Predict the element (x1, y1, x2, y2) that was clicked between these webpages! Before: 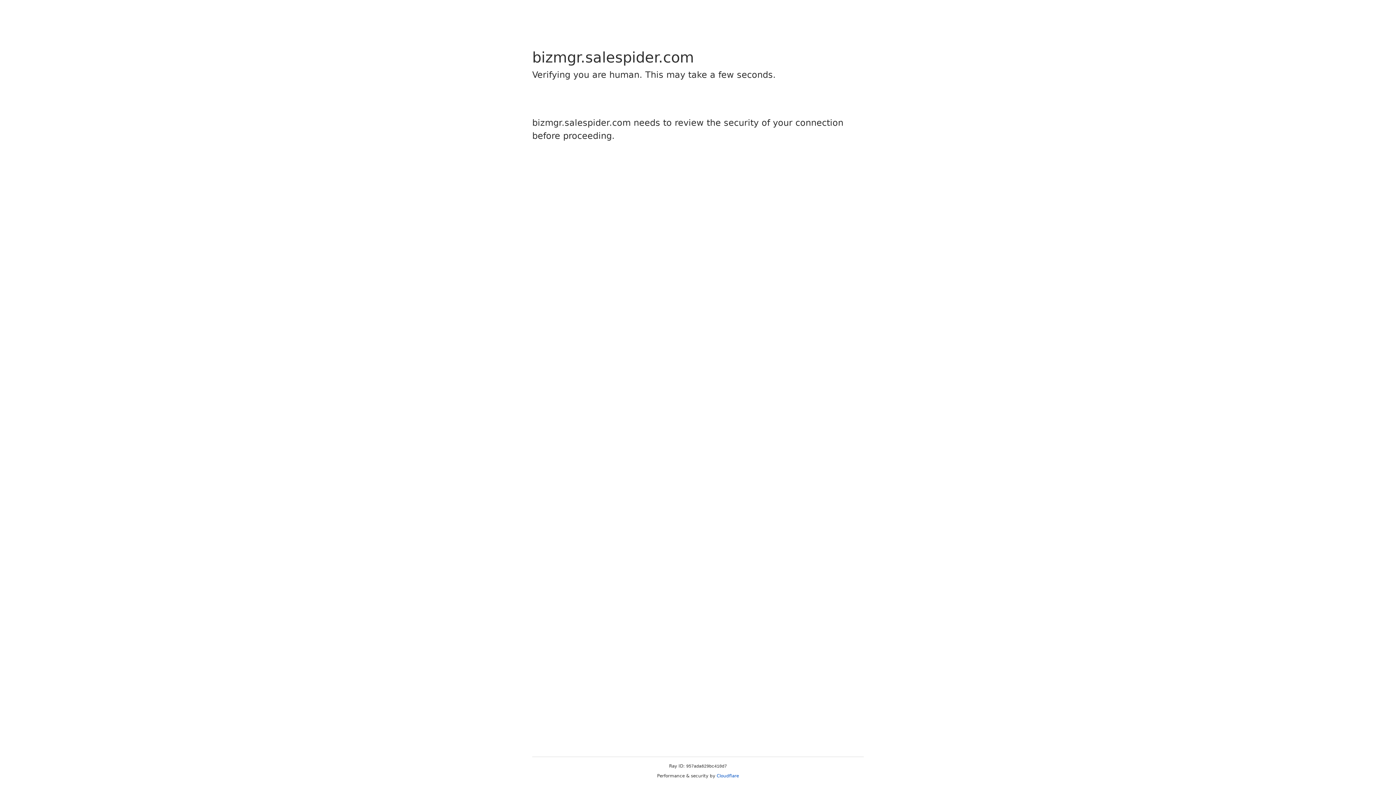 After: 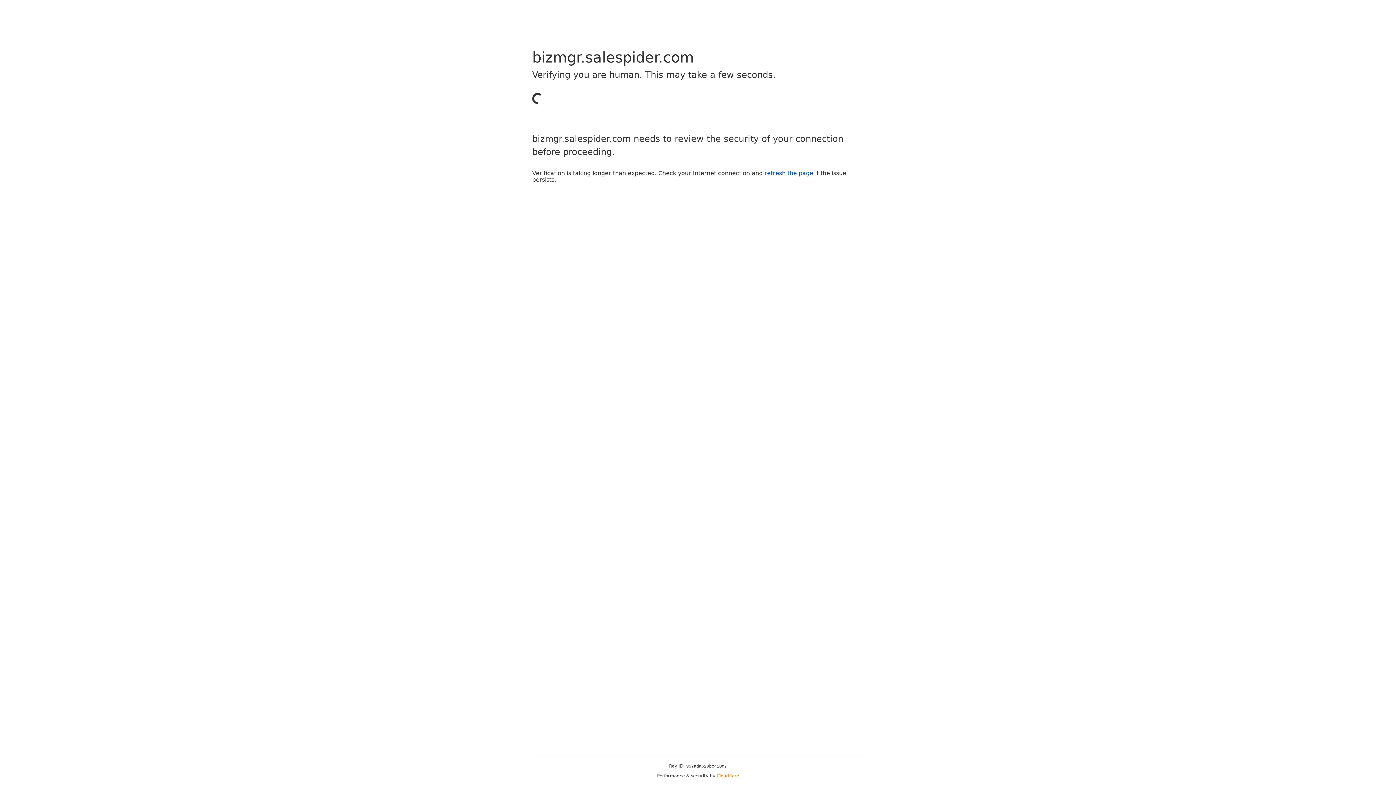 Action: bbox: (716, 773, 739, 778) label: Cloudflare